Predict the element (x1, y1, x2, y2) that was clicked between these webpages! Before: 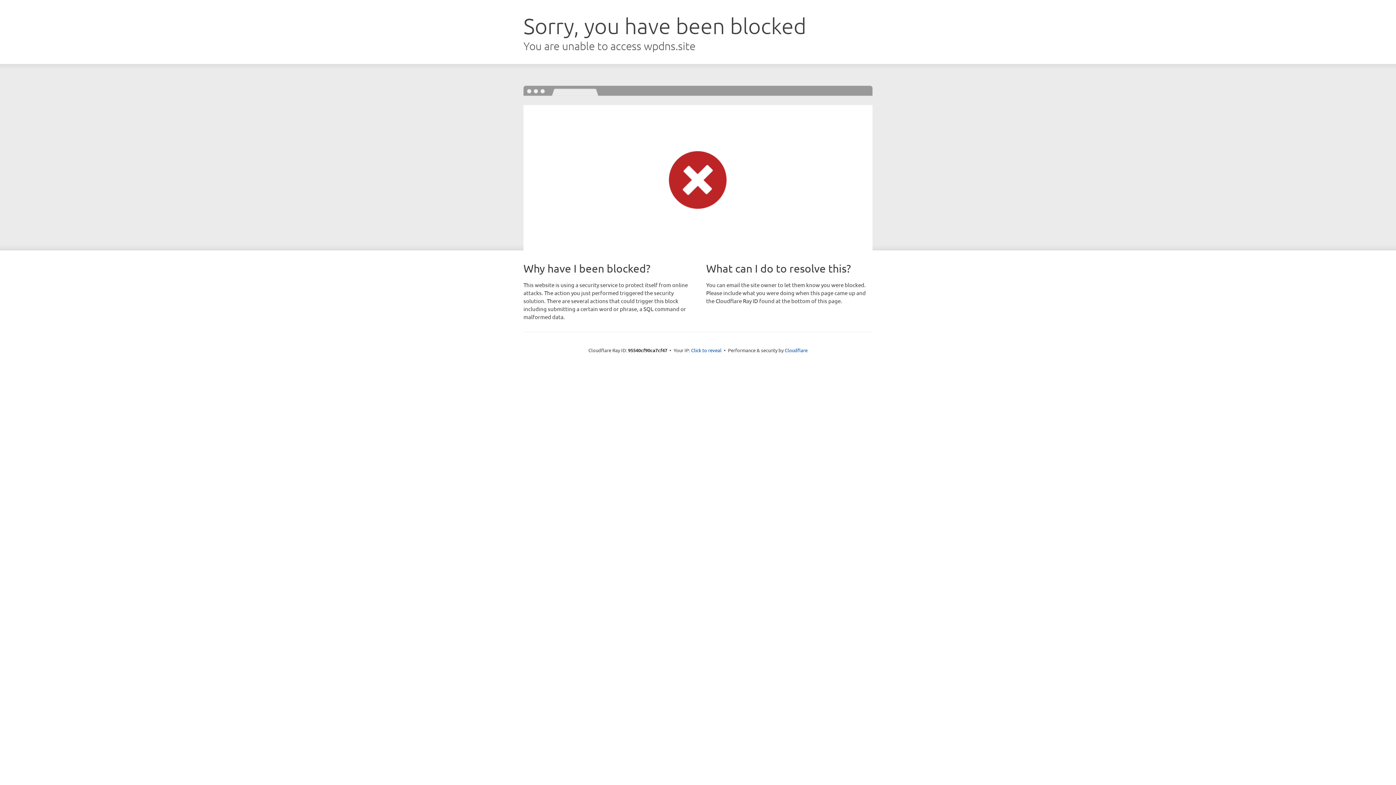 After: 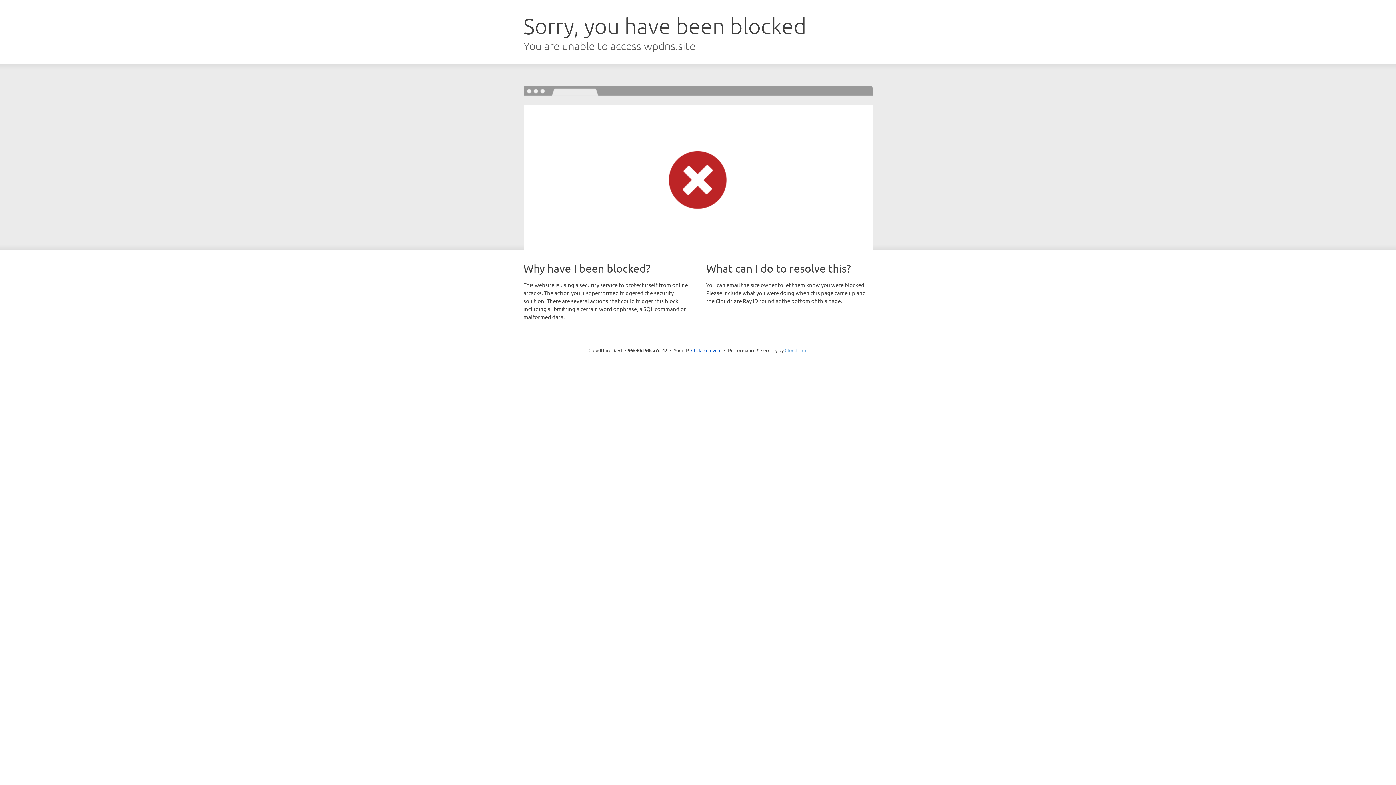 Action: bbox: (784, 347, 807, 353) label: Cloudflare